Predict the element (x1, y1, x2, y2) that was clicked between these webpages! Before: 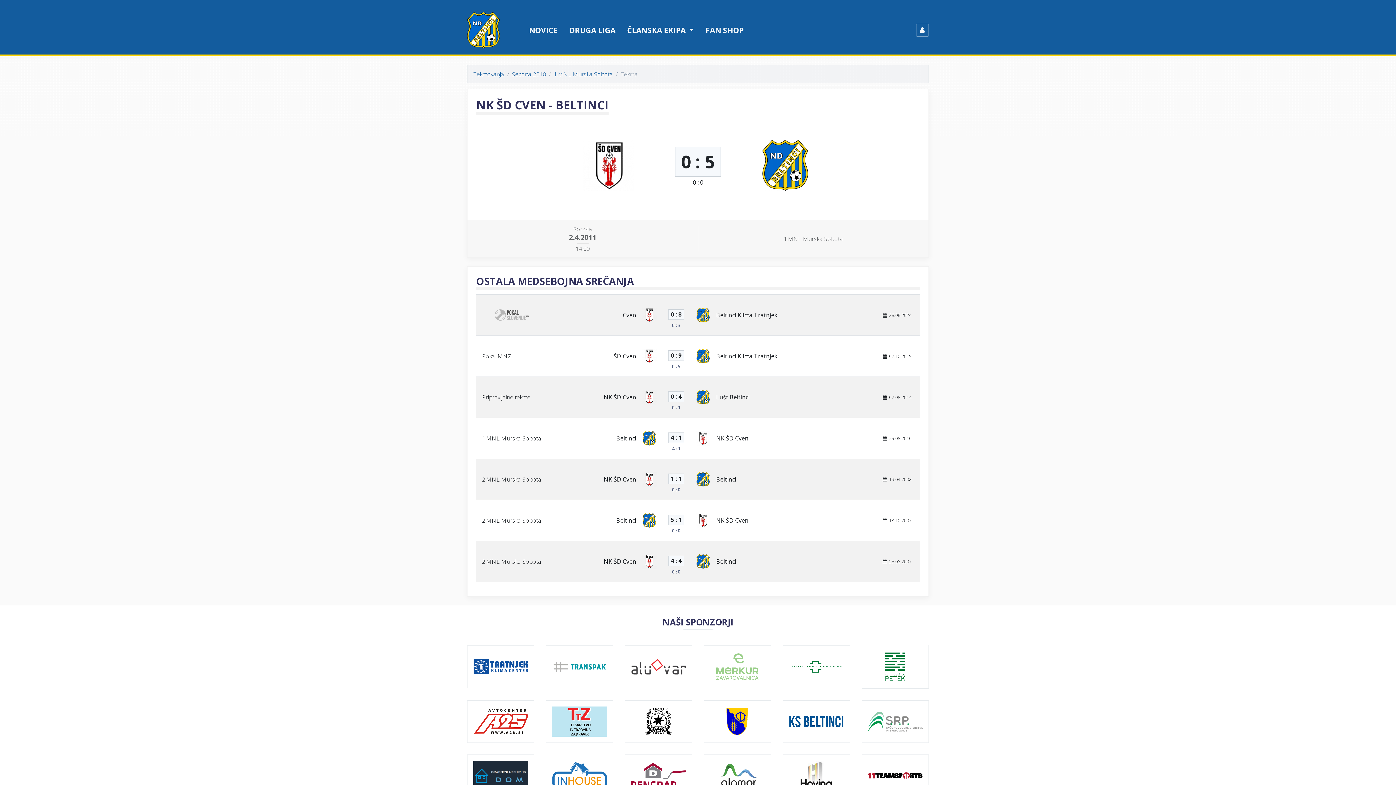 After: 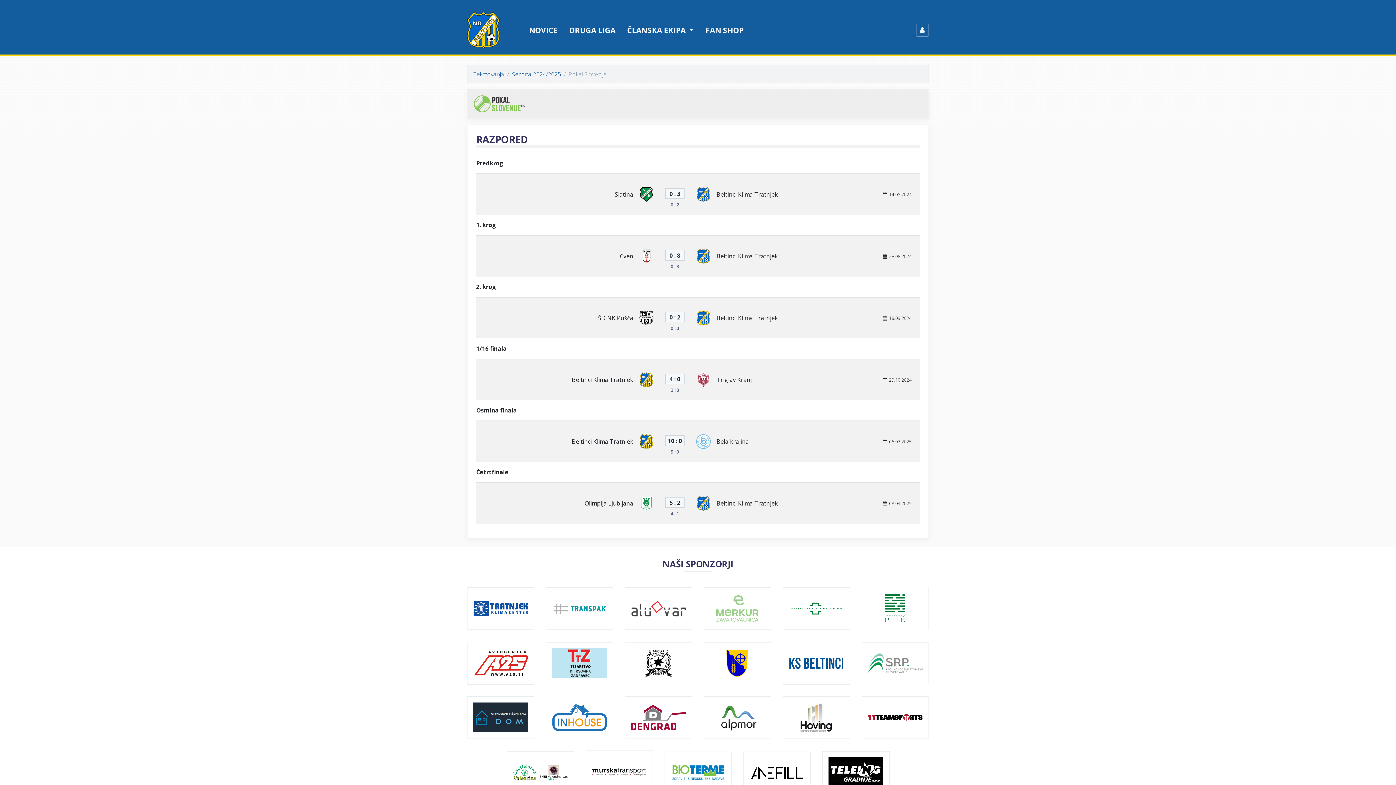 Action: bbox: (482, 309, 541, 321)